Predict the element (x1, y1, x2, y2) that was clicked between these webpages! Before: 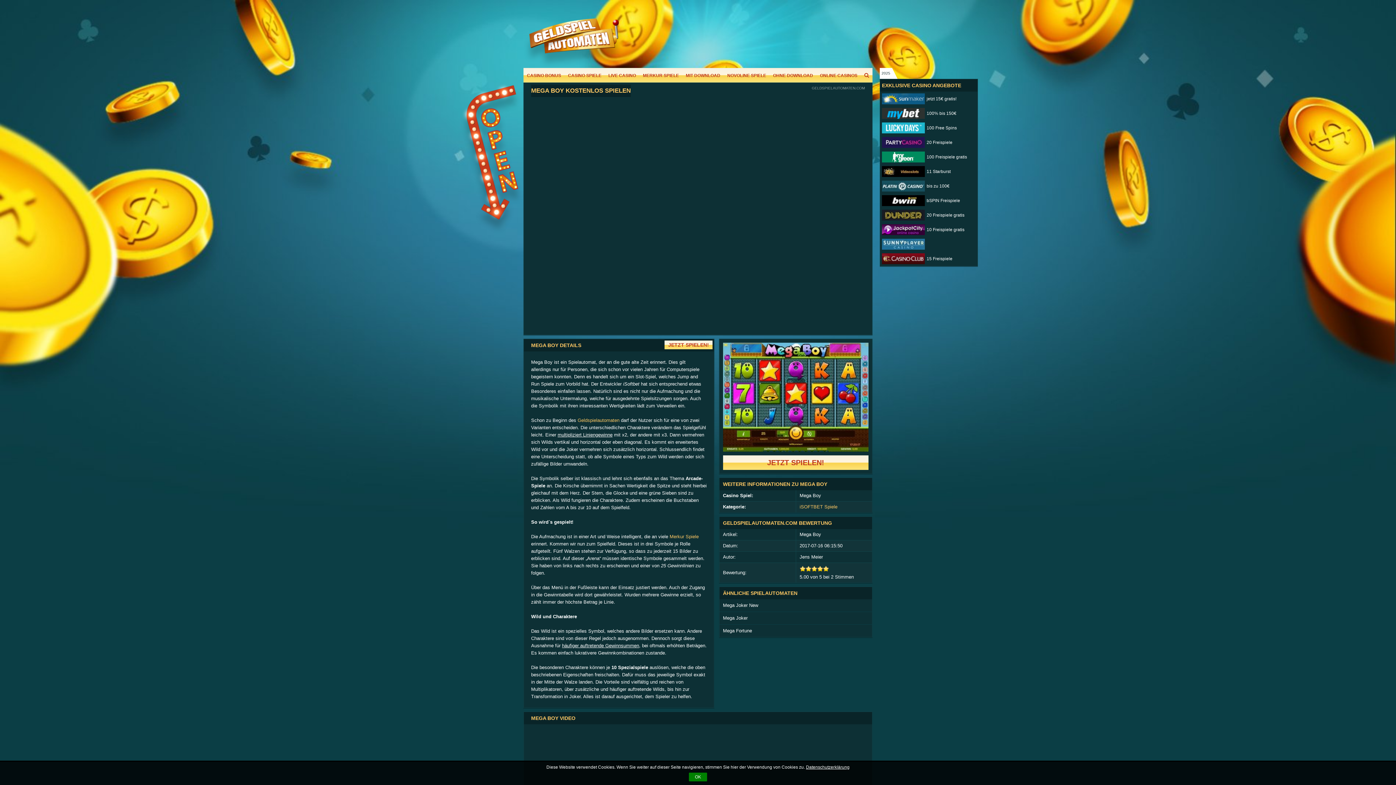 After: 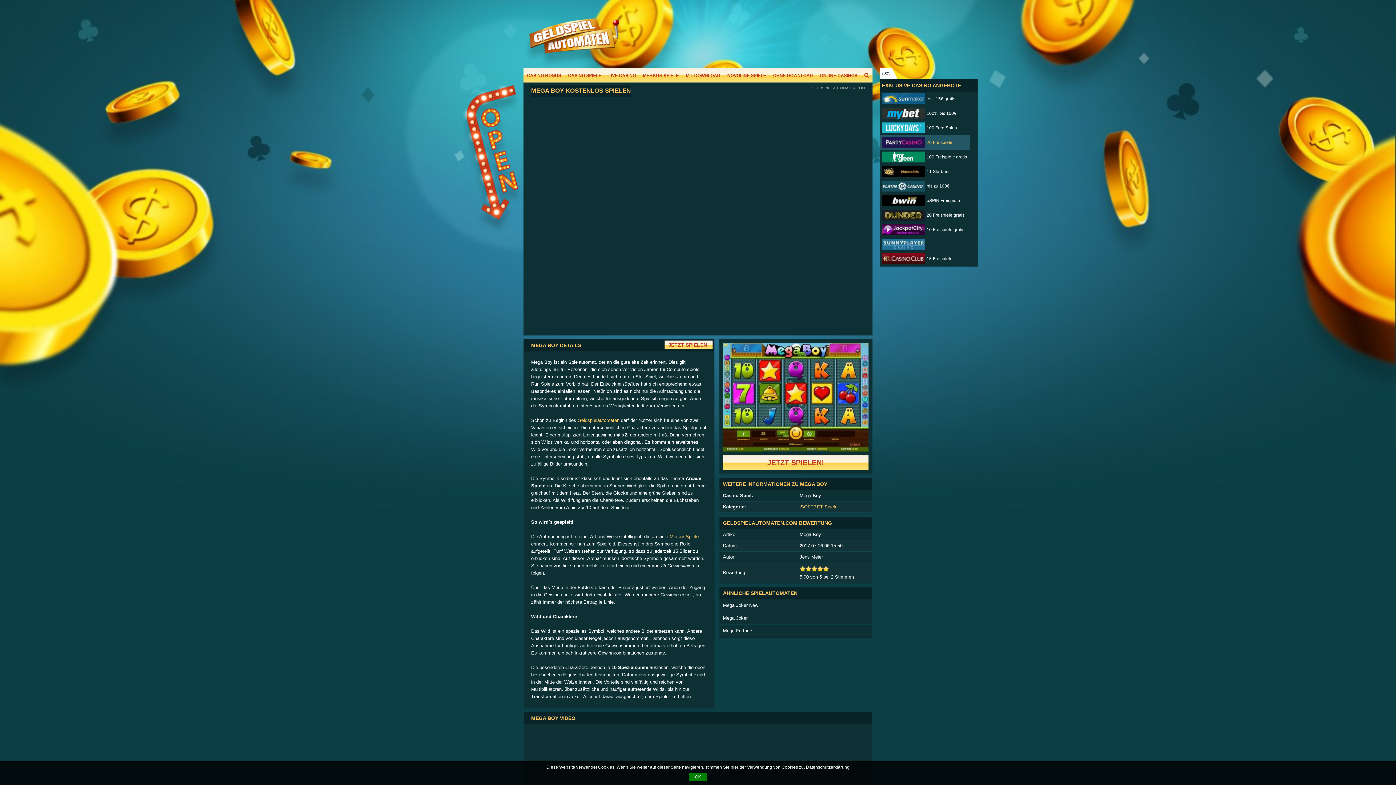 Action: bbox: (880, 135, 970, 149) label: 20 Freispiele